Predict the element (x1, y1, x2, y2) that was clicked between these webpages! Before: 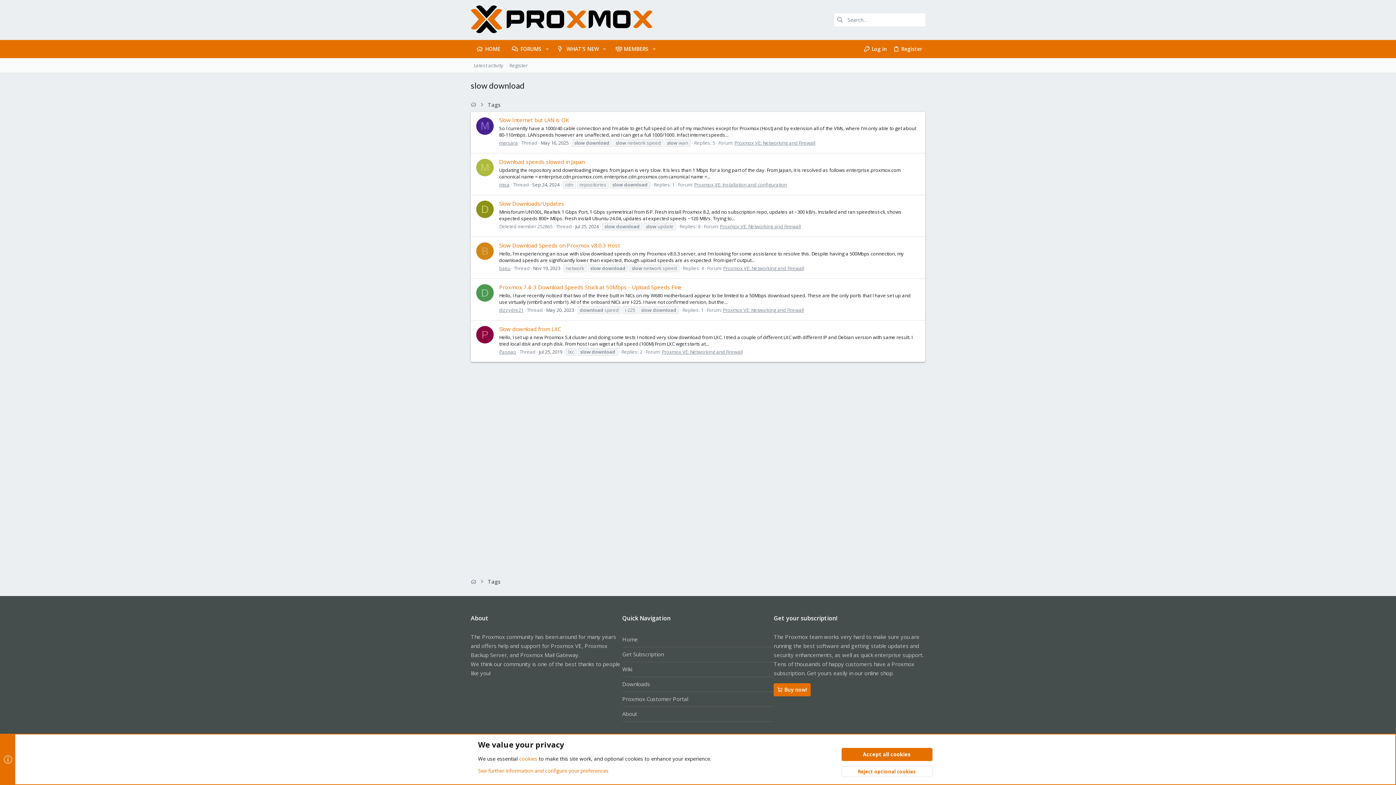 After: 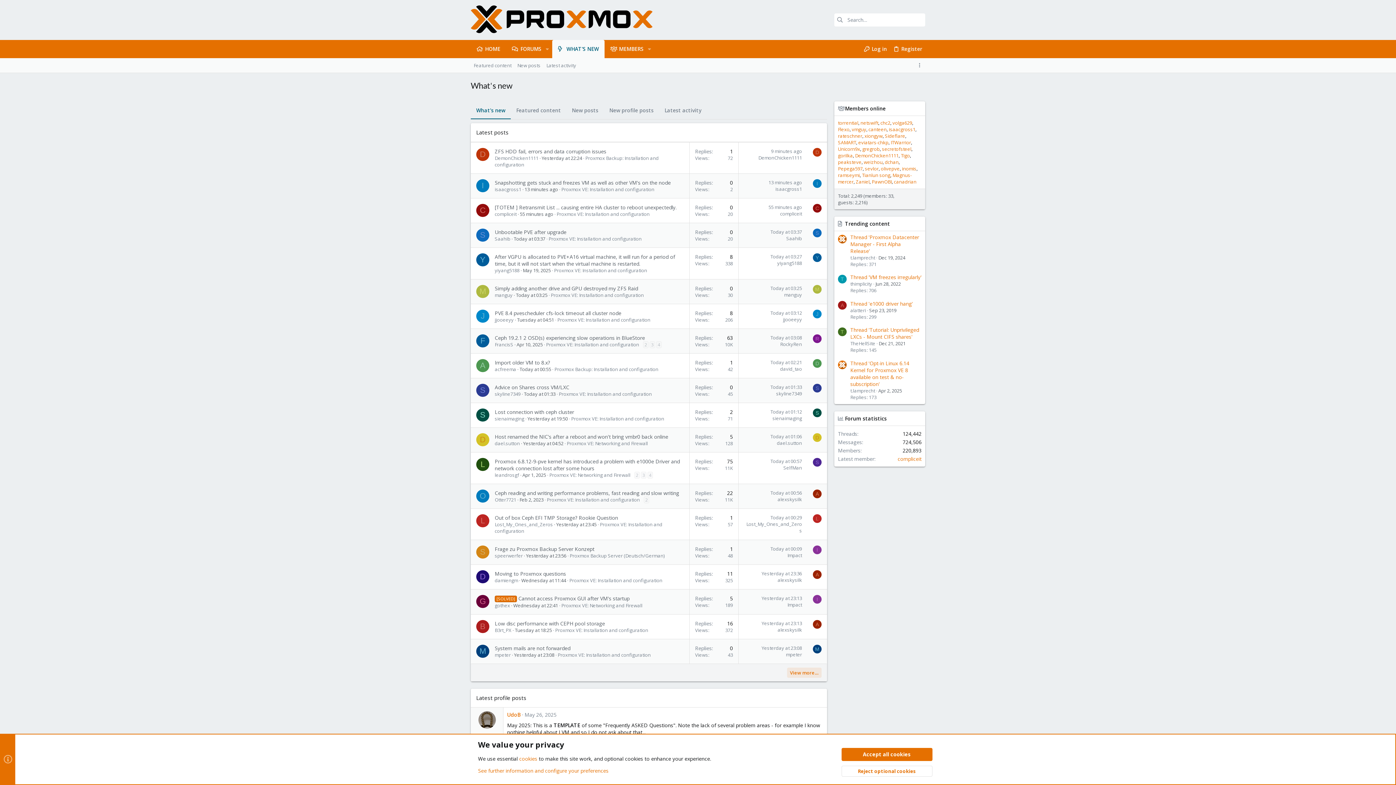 Action: bbox: (552, 39, 599, 58) label: WHAT'S NEW